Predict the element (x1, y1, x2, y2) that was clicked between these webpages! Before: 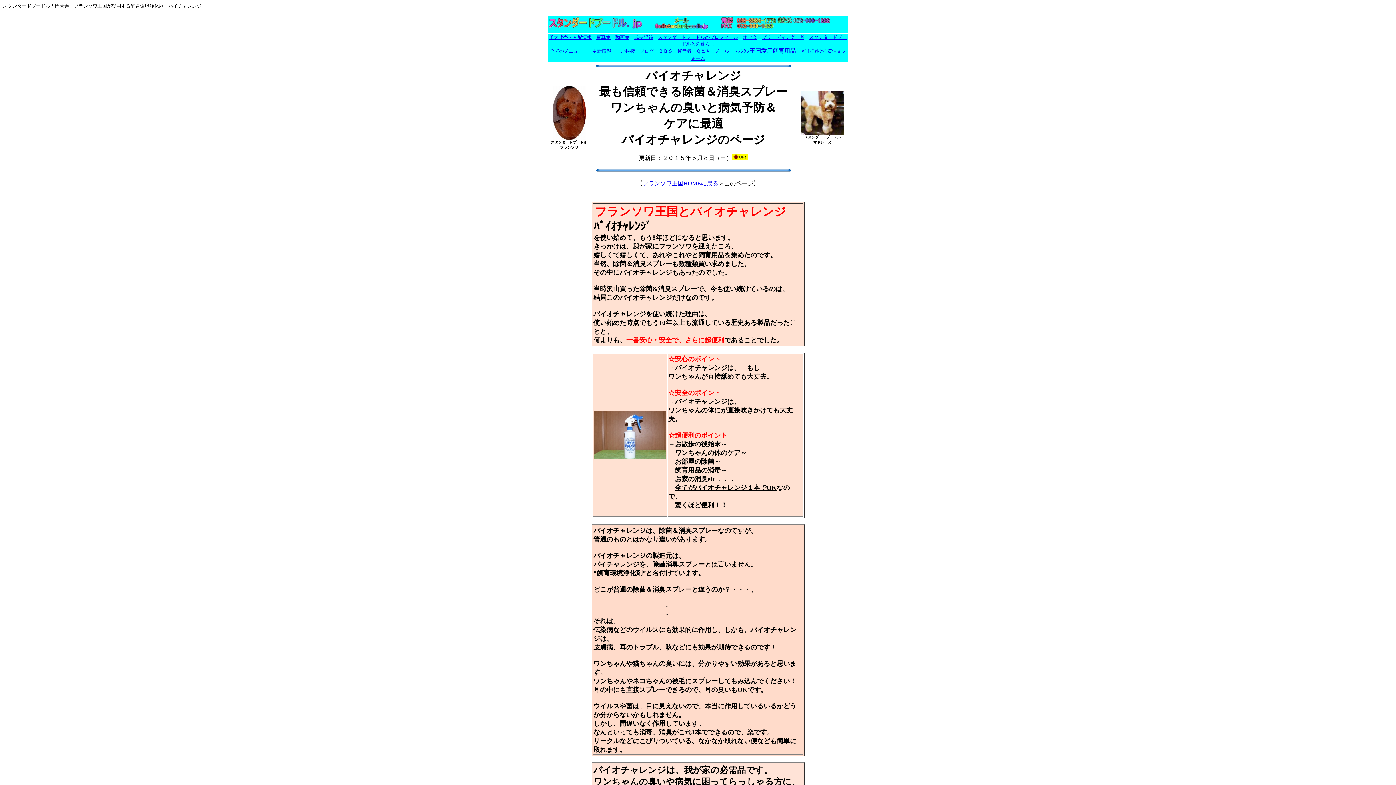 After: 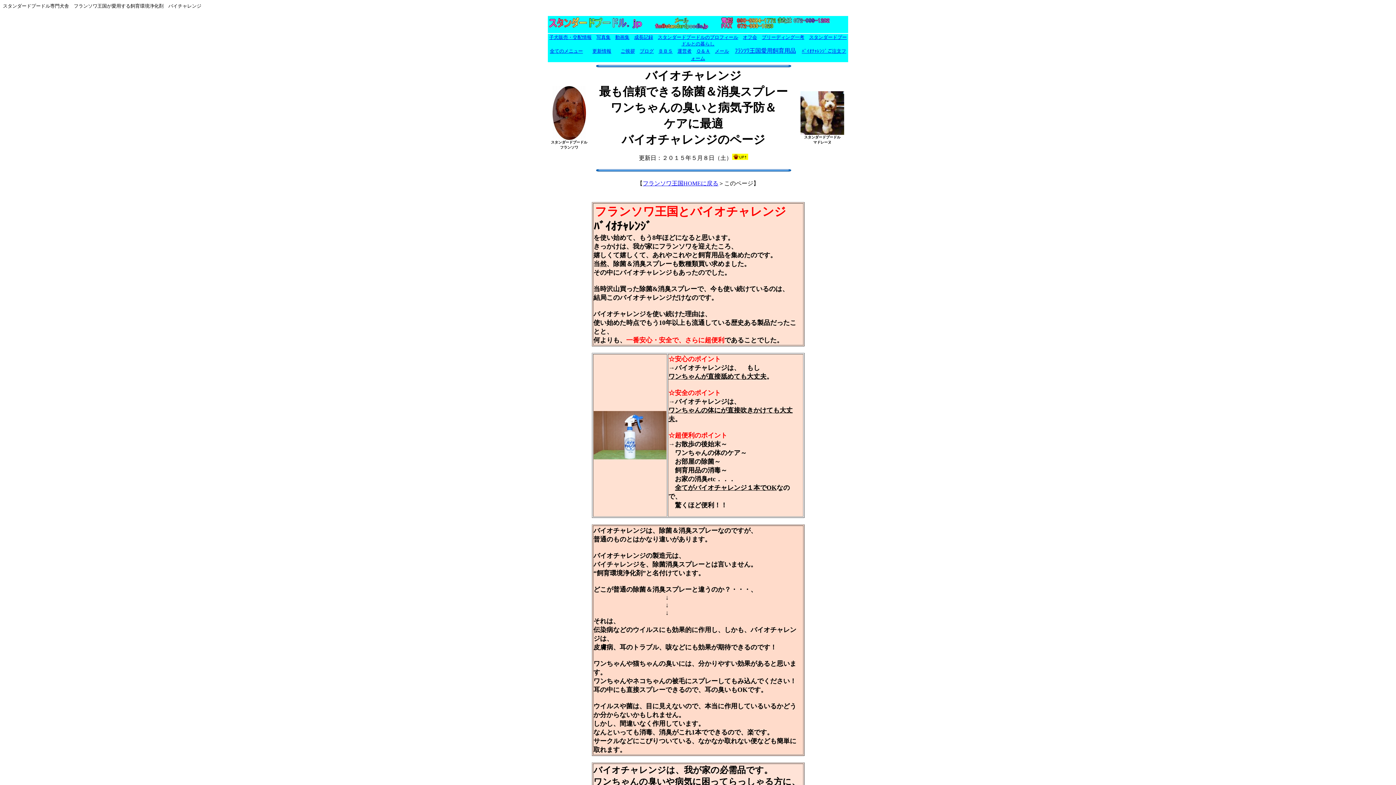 Action: label: 運営者 bbox: (677, 48, 691, 53)